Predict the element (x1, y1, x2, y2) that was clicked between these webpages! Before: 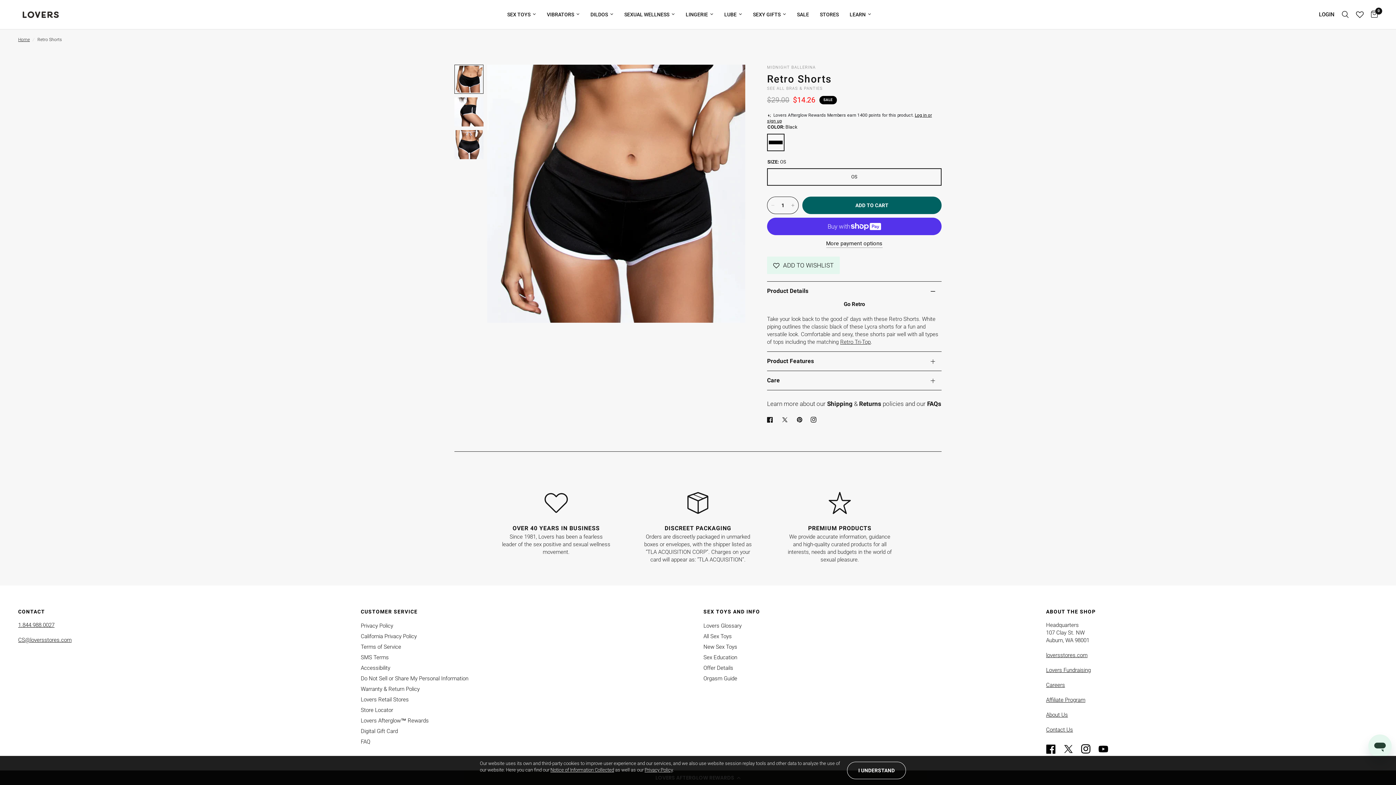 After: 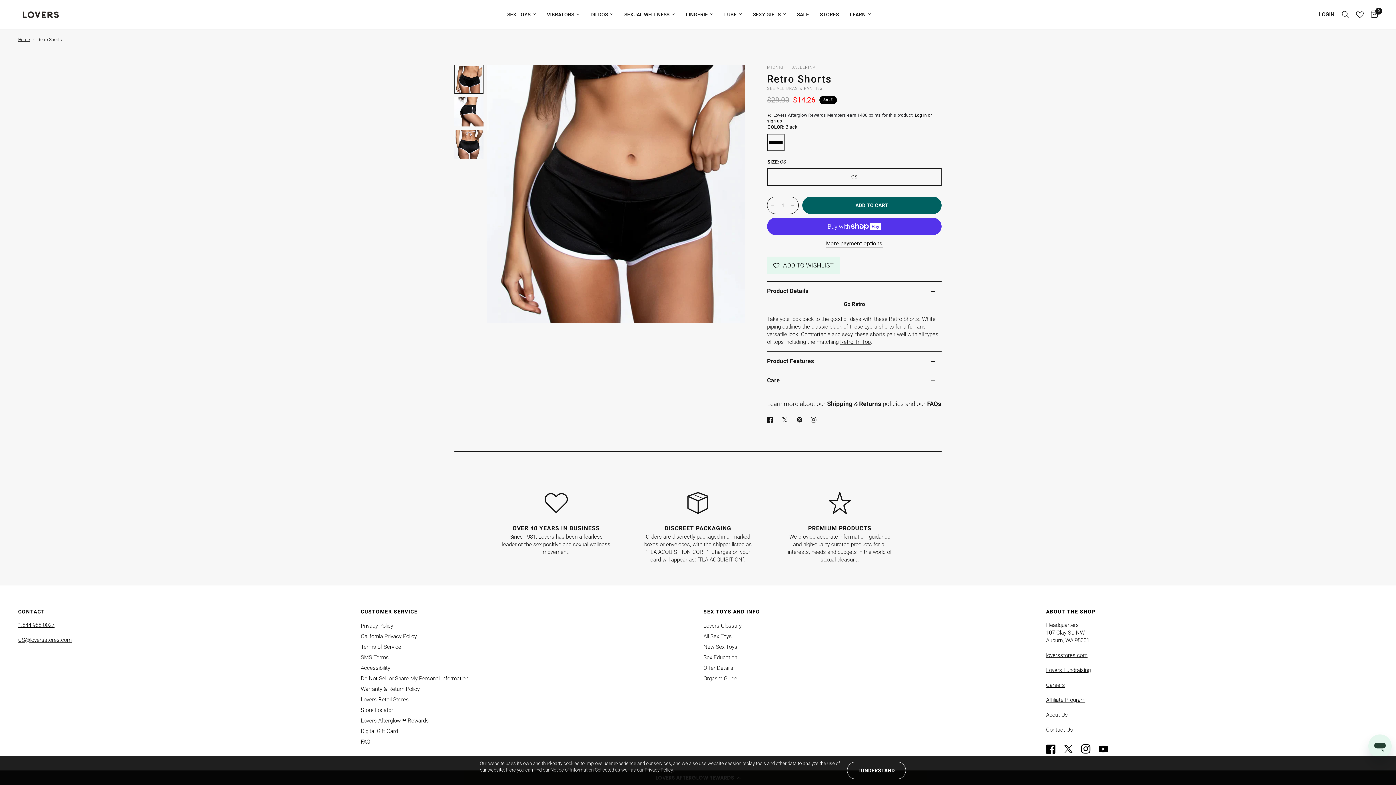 Action: label: Translation missing: en.social.share Instagram bbox: (810, 415, 819, 424)